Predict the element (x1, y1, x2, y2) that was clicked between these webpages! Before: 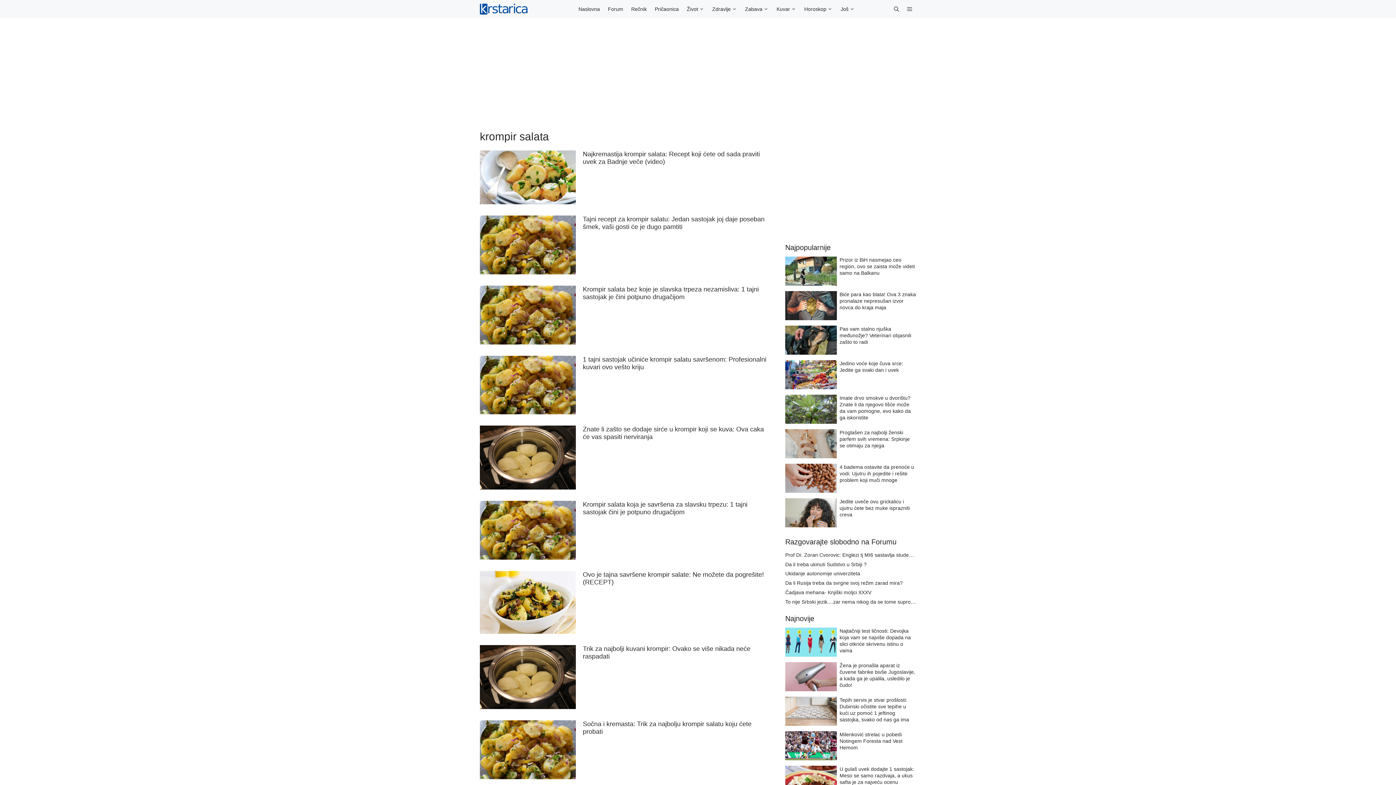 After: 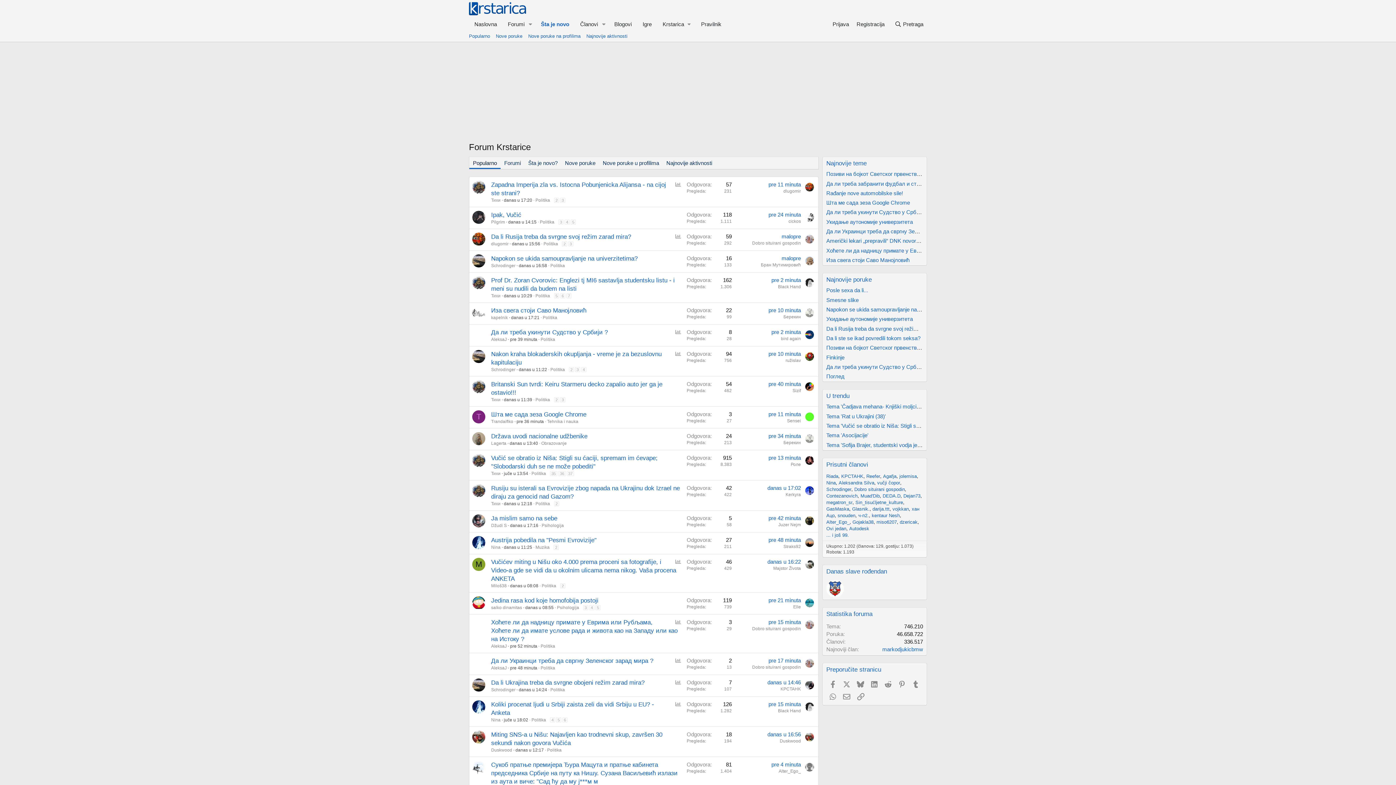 Action: bbox: (604, 0, 627, 18) label: Forum